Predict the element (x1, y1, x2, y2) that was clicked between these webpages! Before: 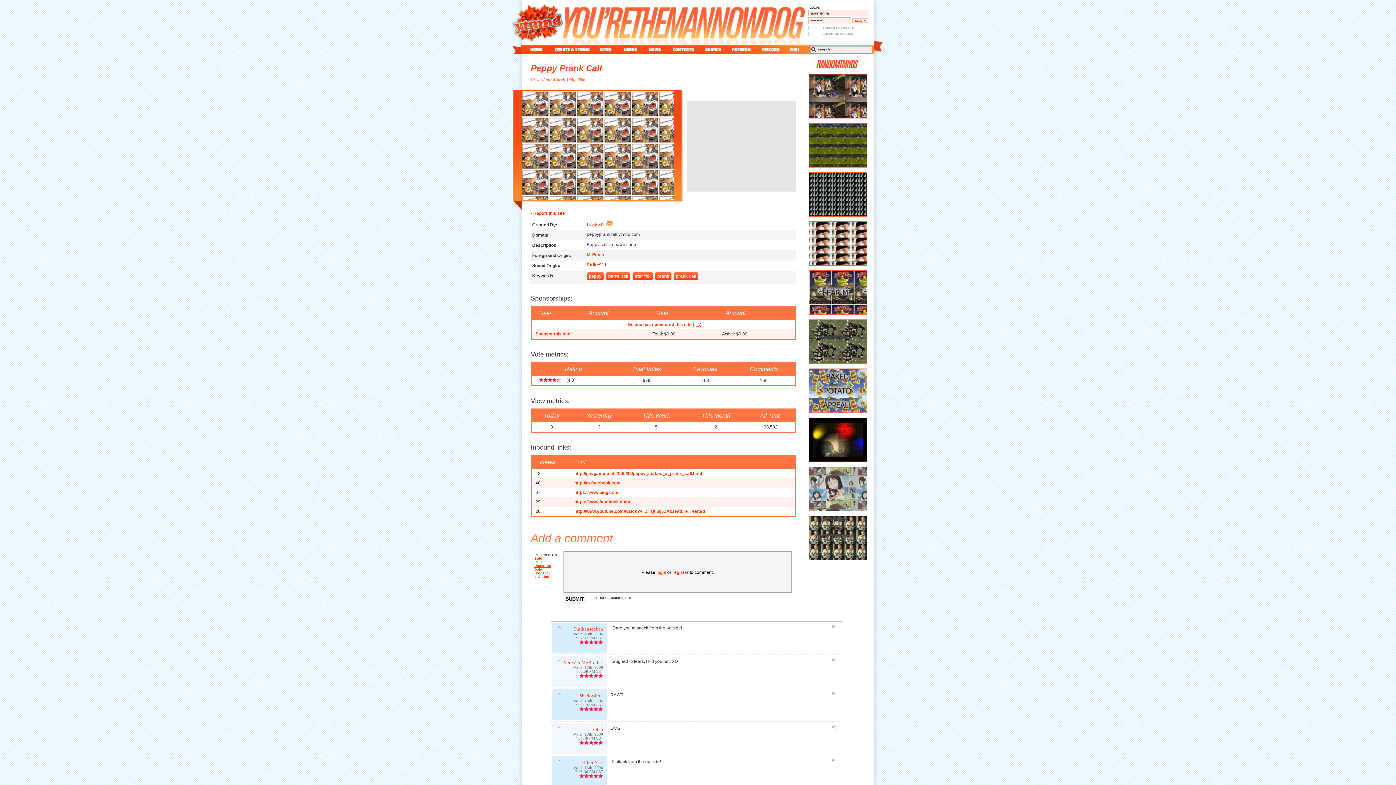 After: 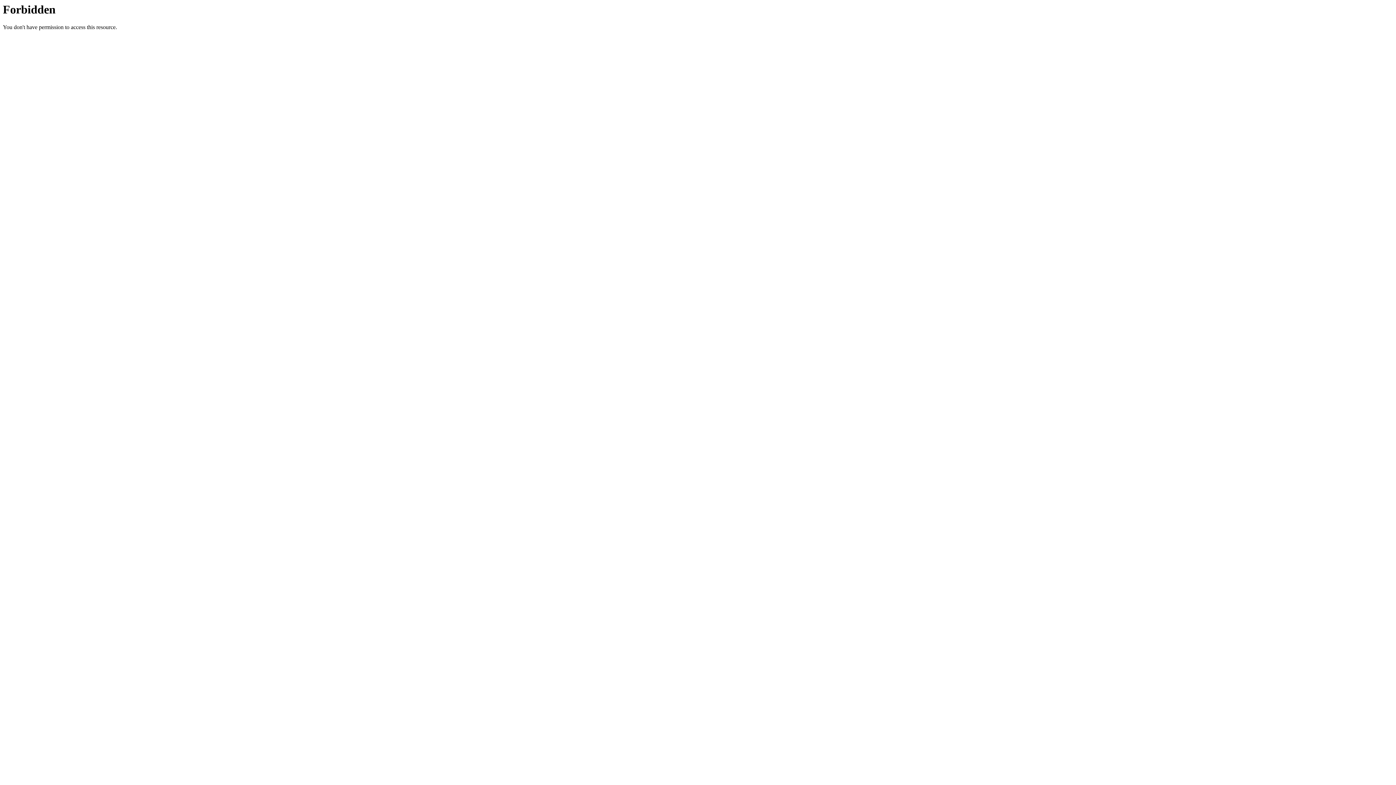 Action: bbox: (676, 273, 696, 278) label: prank call